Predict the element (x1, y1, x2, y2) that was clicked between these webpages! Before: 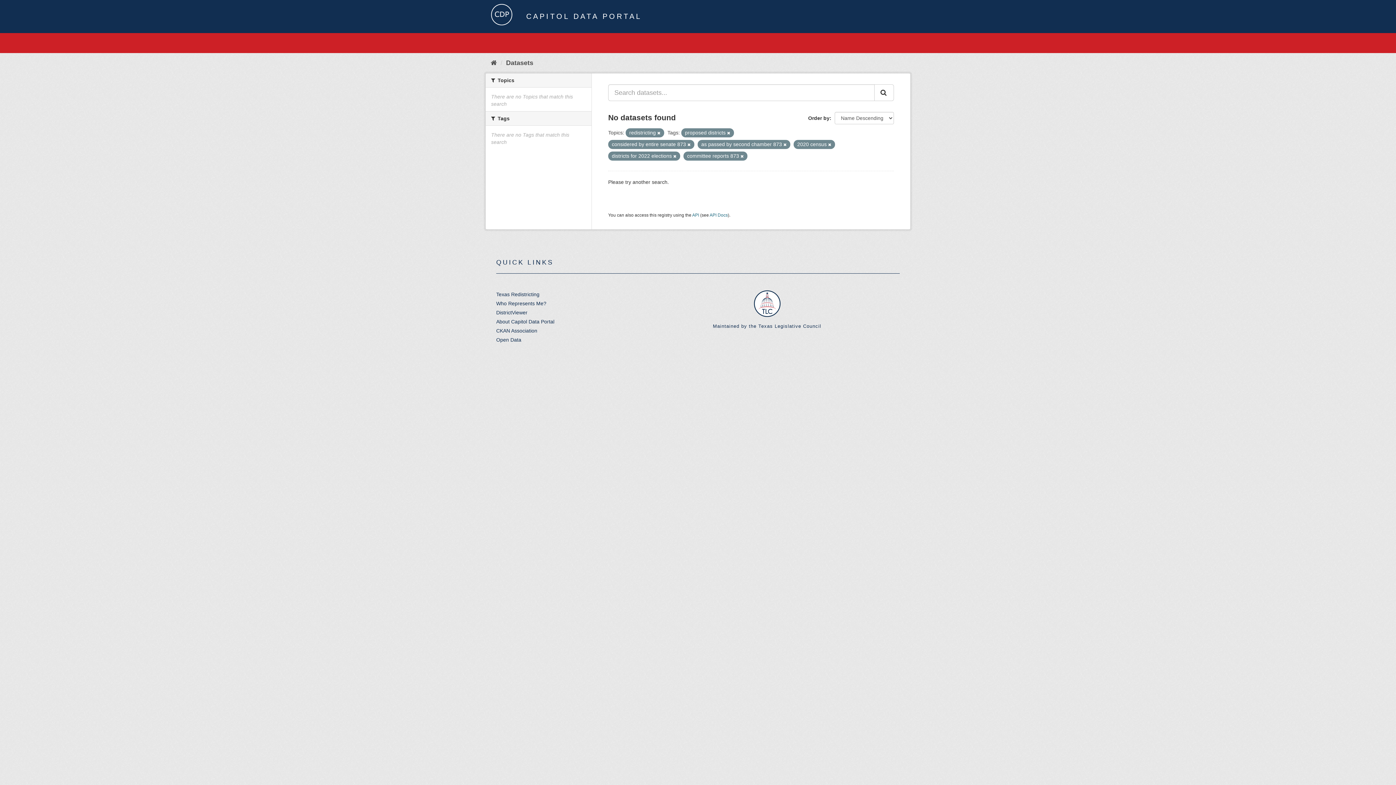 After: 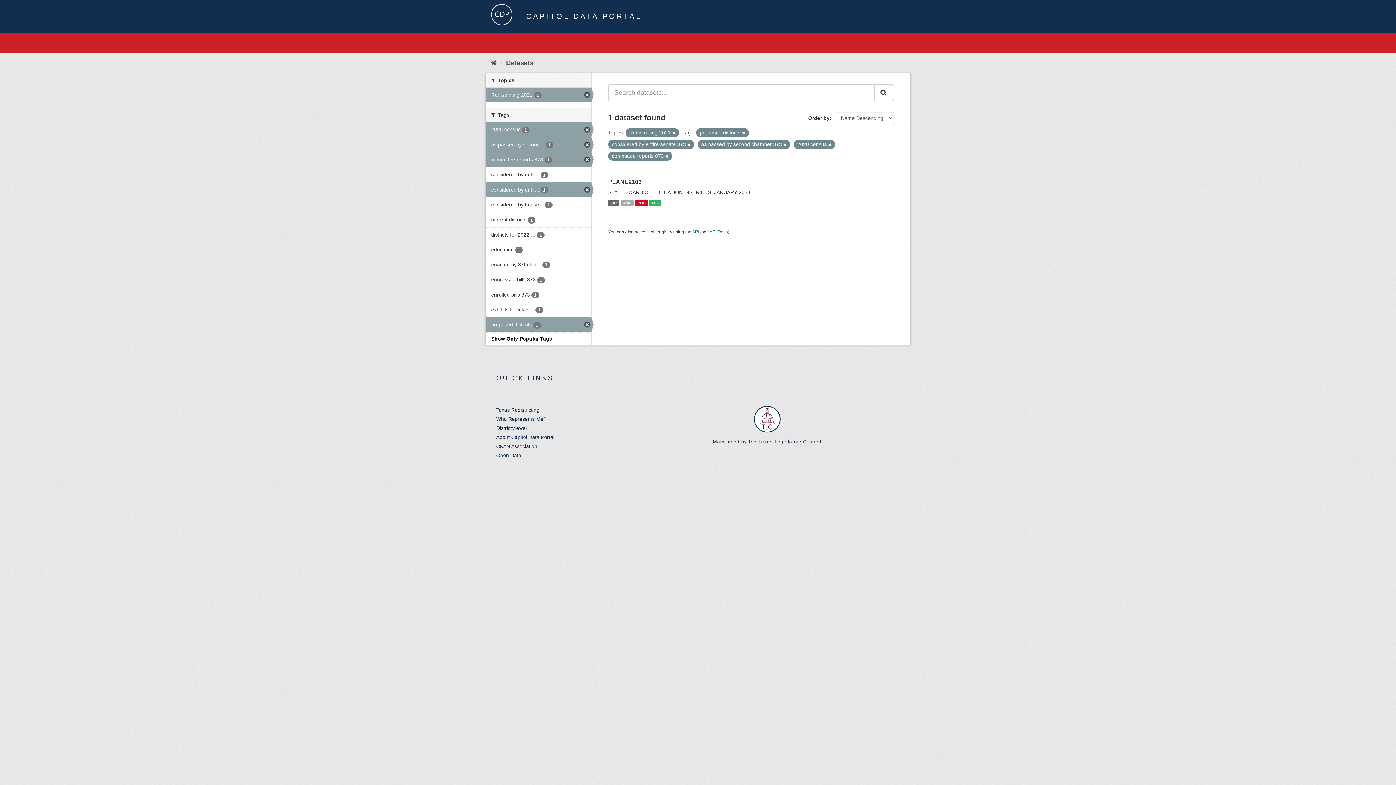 Action: bbox: (673, 154, 676, 158)